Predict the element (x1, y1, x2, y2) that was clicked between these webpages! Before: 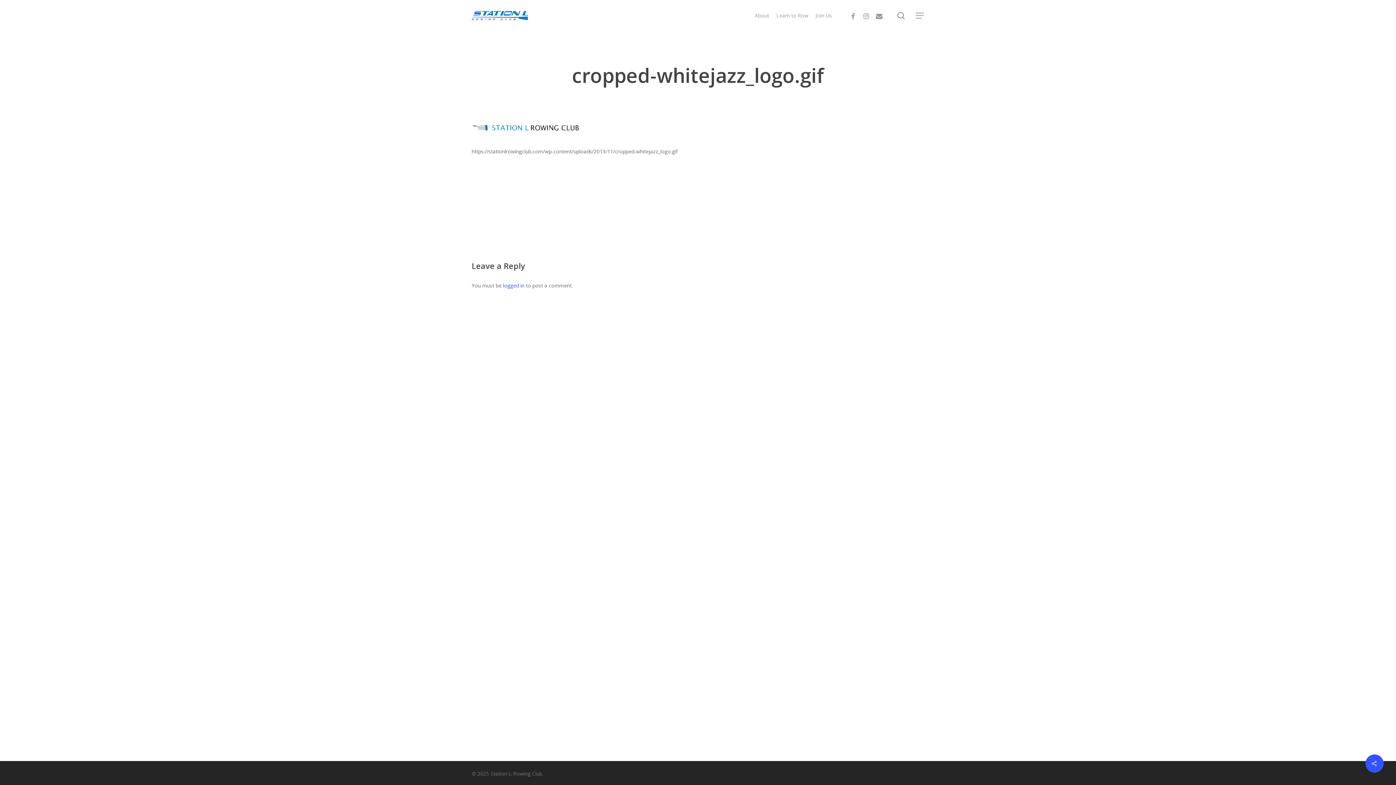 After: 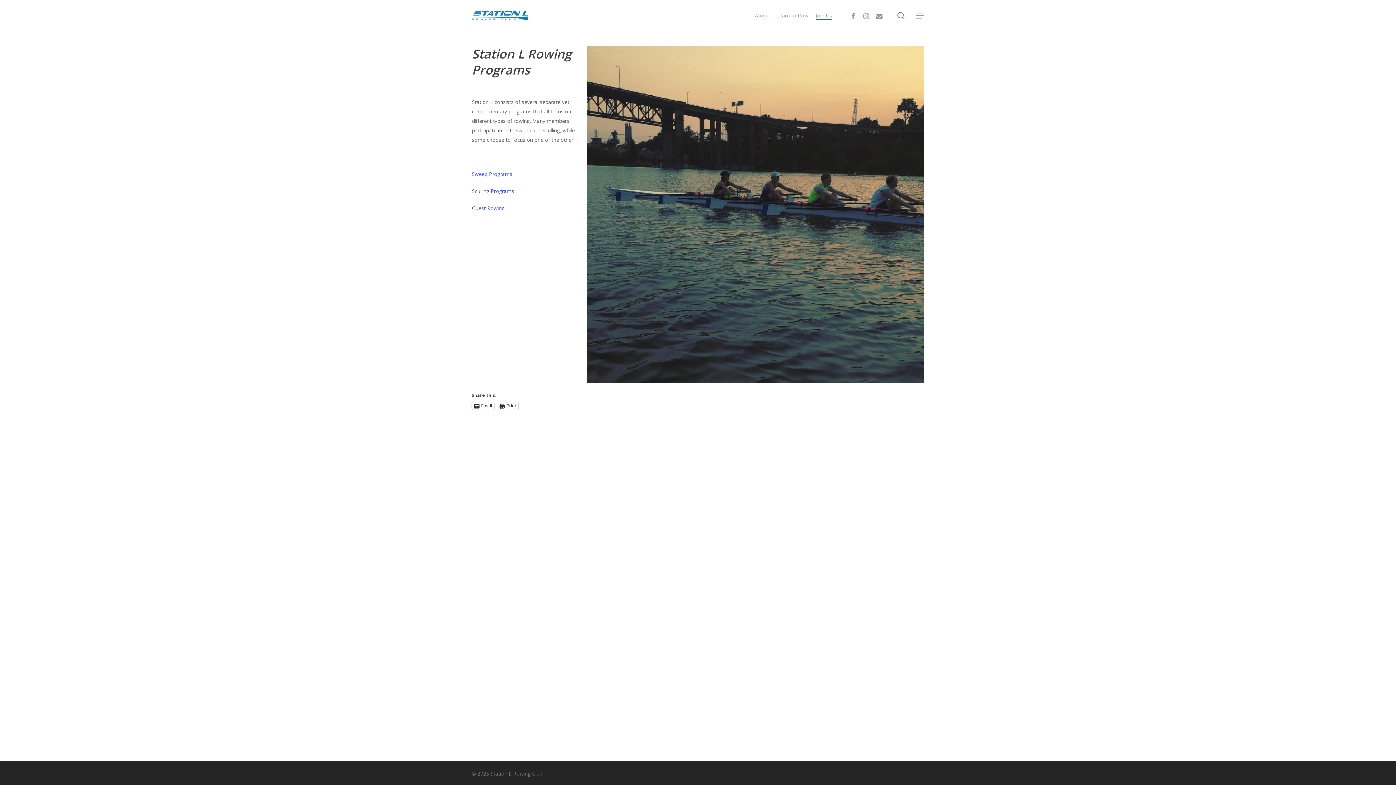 Action: label: Join Us bbox: (815, 12, 832, 19)